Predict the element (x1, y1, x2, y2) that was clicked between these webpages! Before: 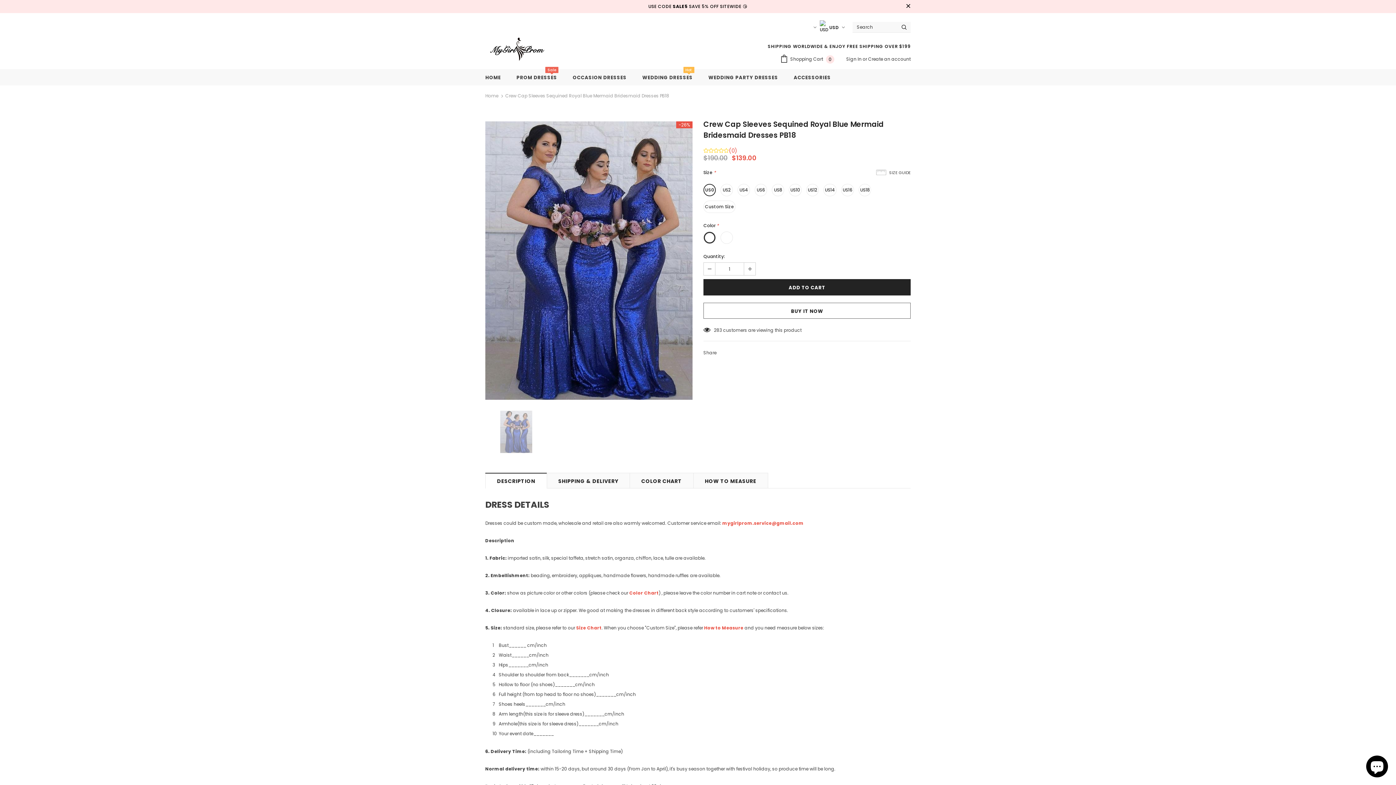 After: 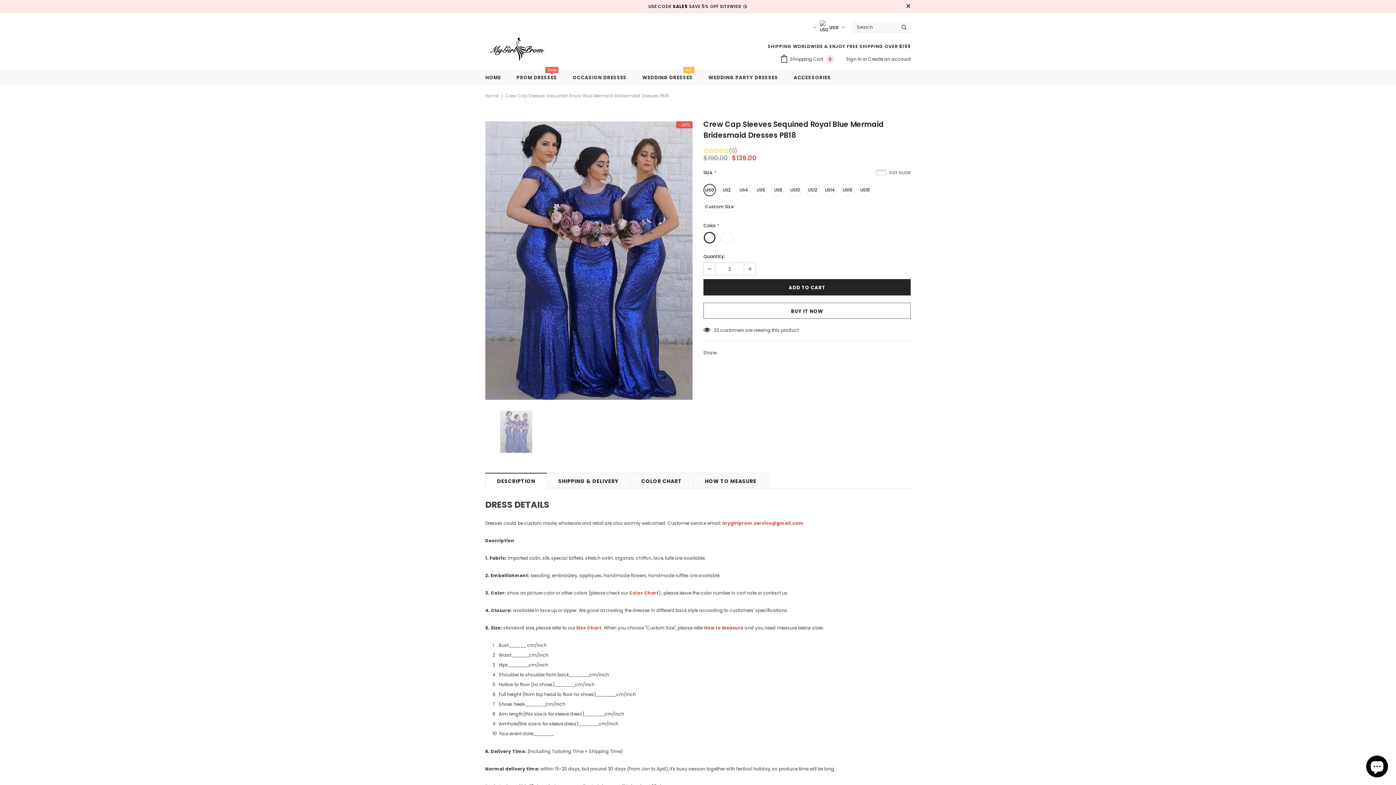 Action: bbox: (744, 262, 755, 275)